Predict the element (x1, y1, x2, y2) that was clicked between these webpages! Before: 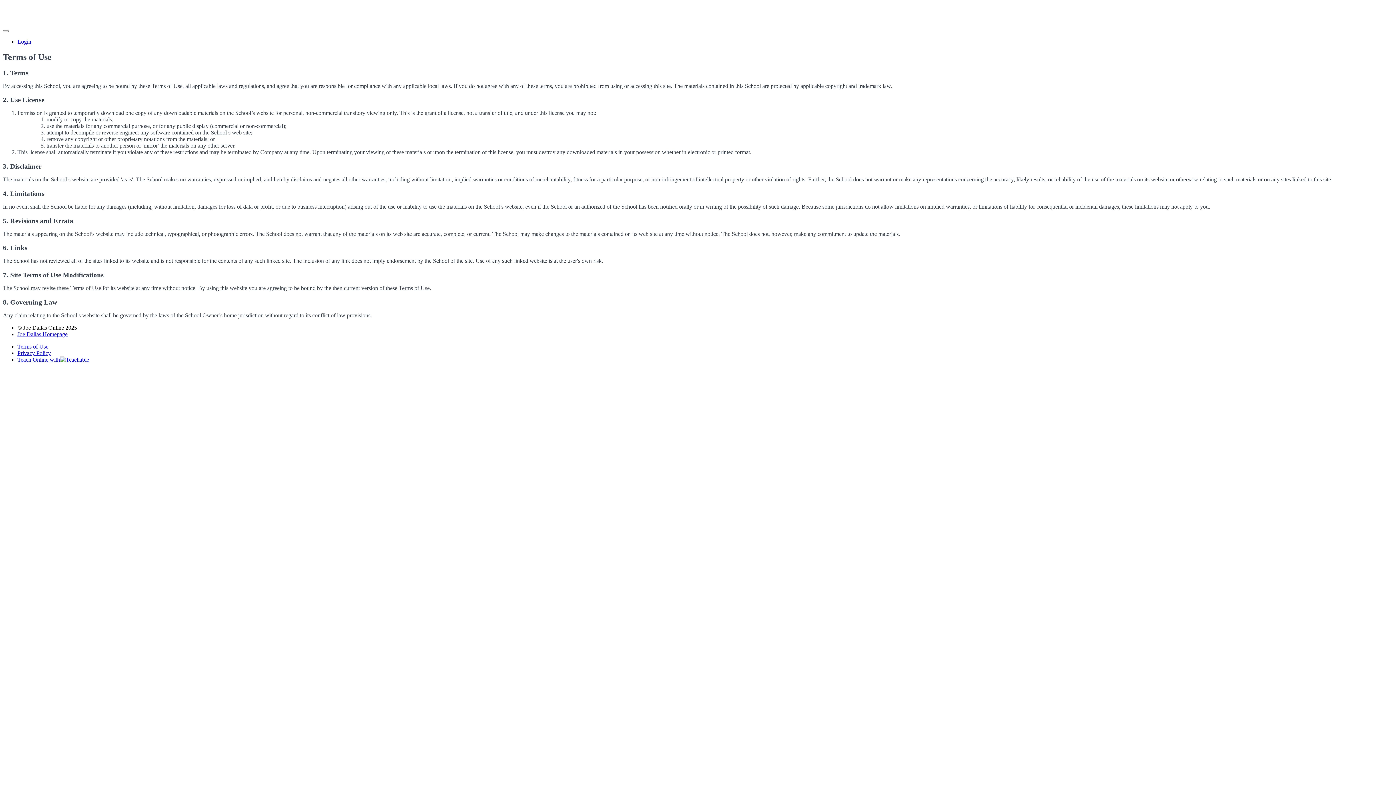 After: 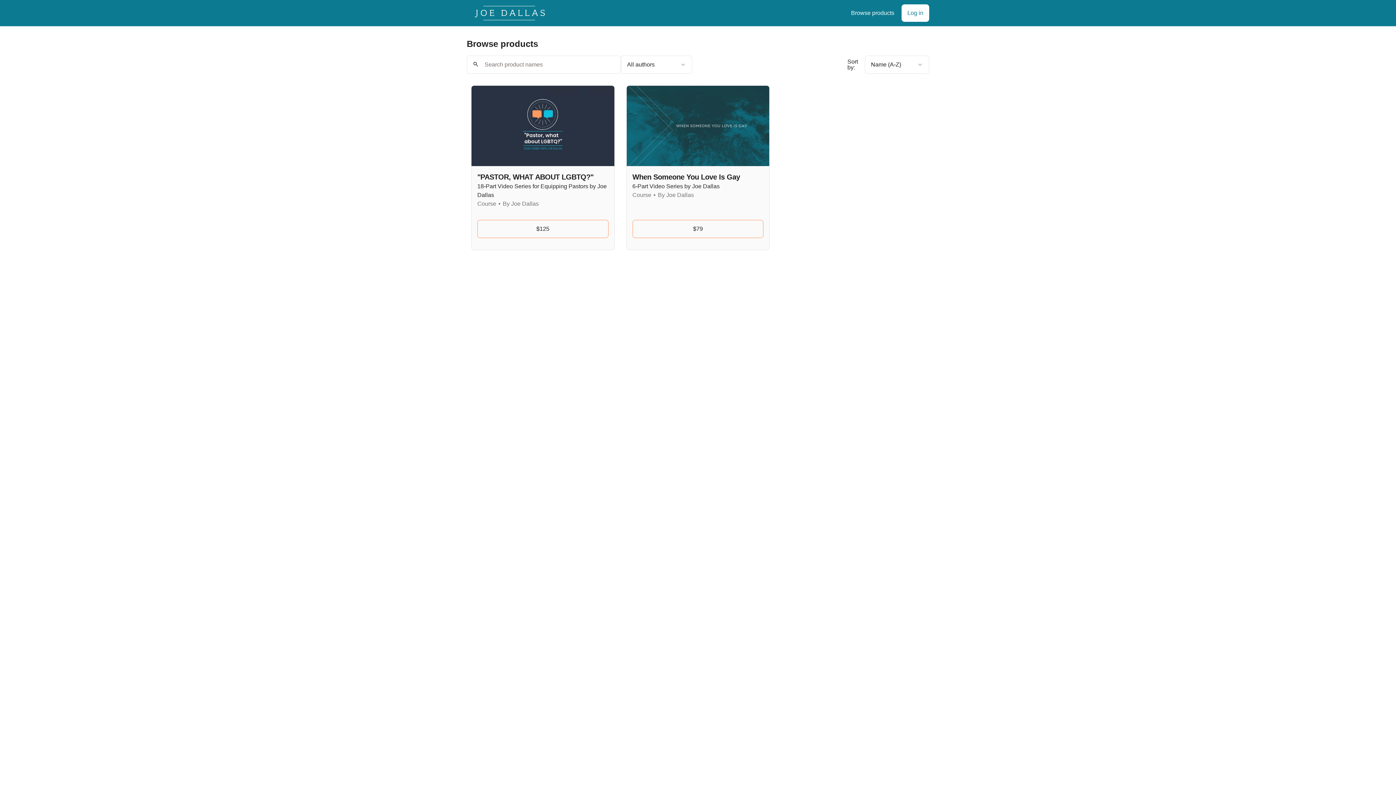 Action: bbox: (2, 19, 113, 25)